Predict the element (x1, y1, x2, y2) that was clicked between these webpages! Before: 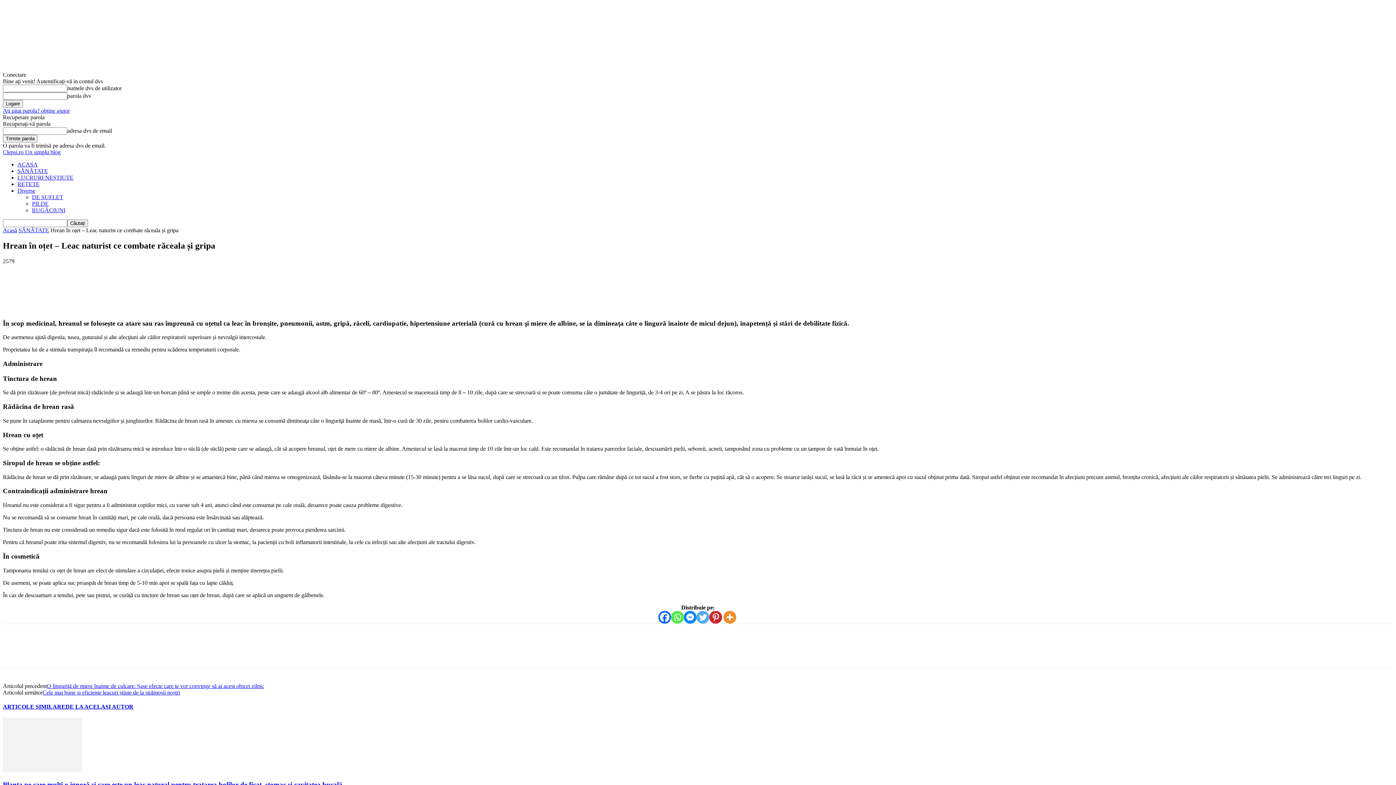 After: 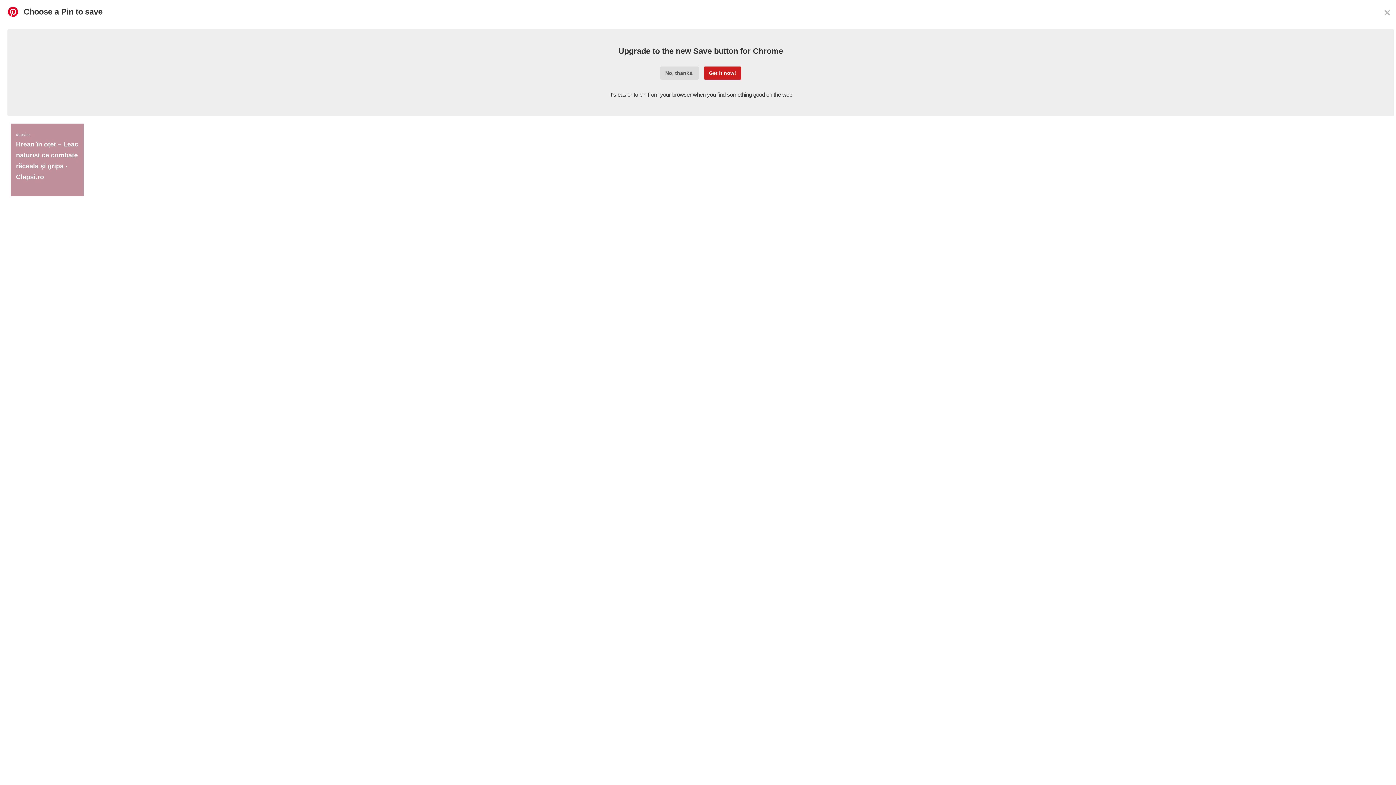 Action: bbox: (709, 611, 722, 623) label: Pinterest